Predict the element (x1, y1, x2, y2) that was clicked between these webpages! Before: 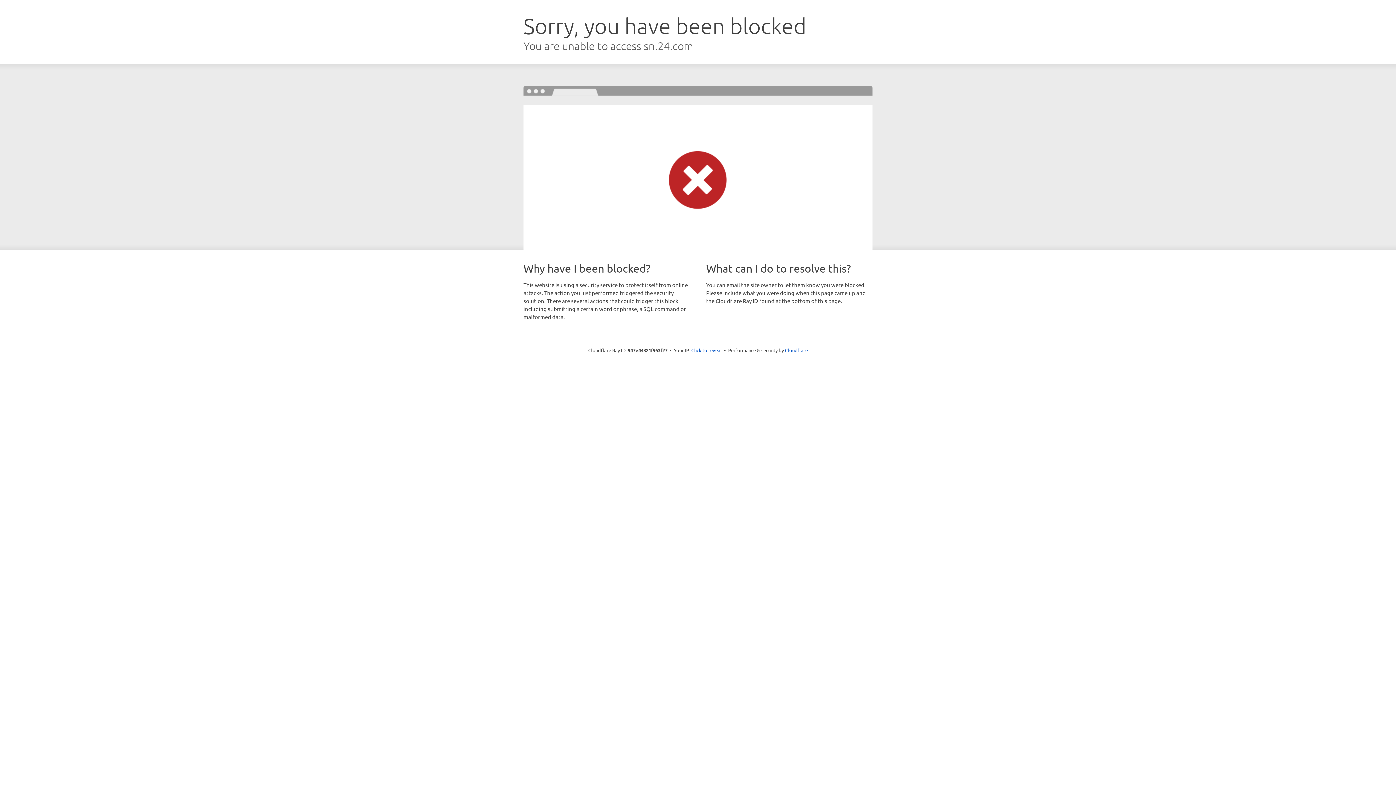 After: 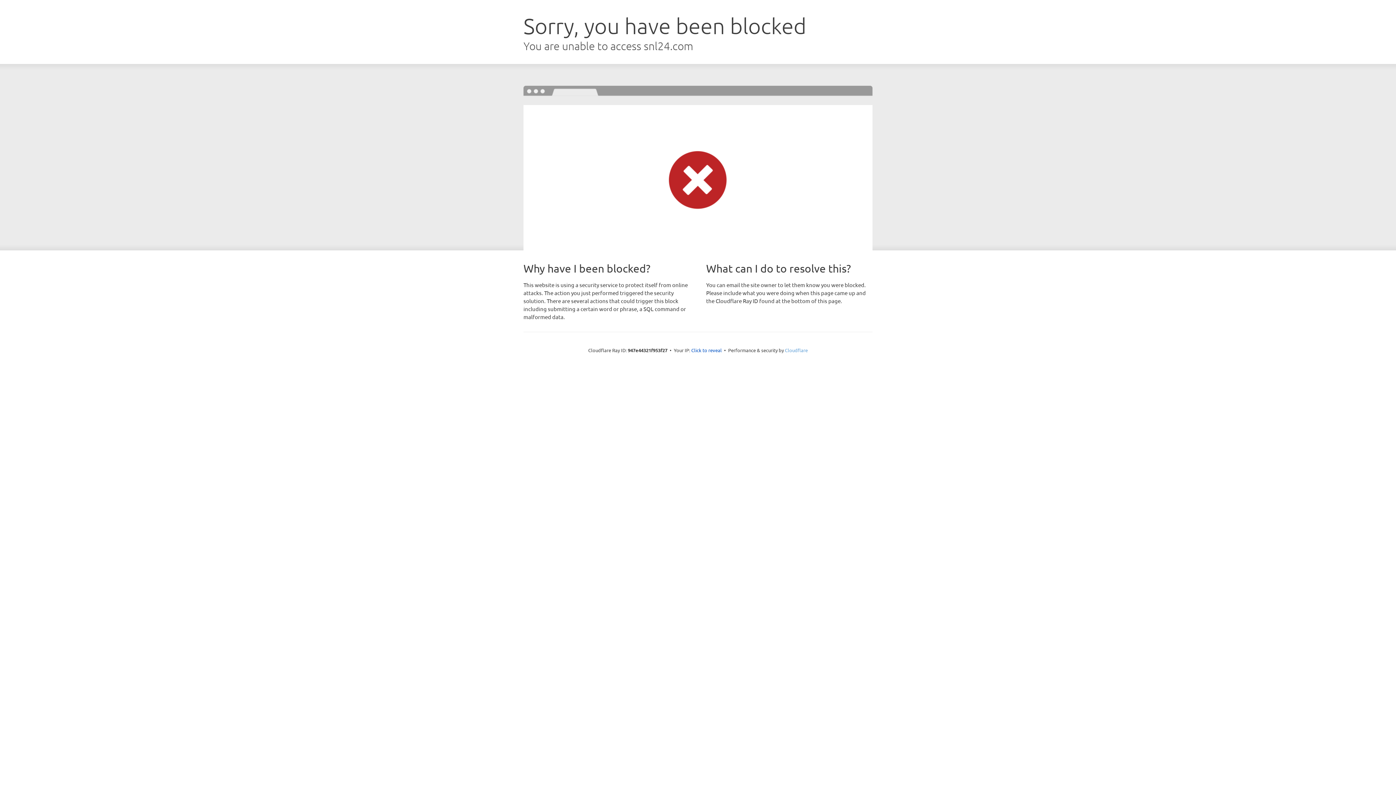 Action: label: Cloudflare bbox: (785, 347, 808, 353)